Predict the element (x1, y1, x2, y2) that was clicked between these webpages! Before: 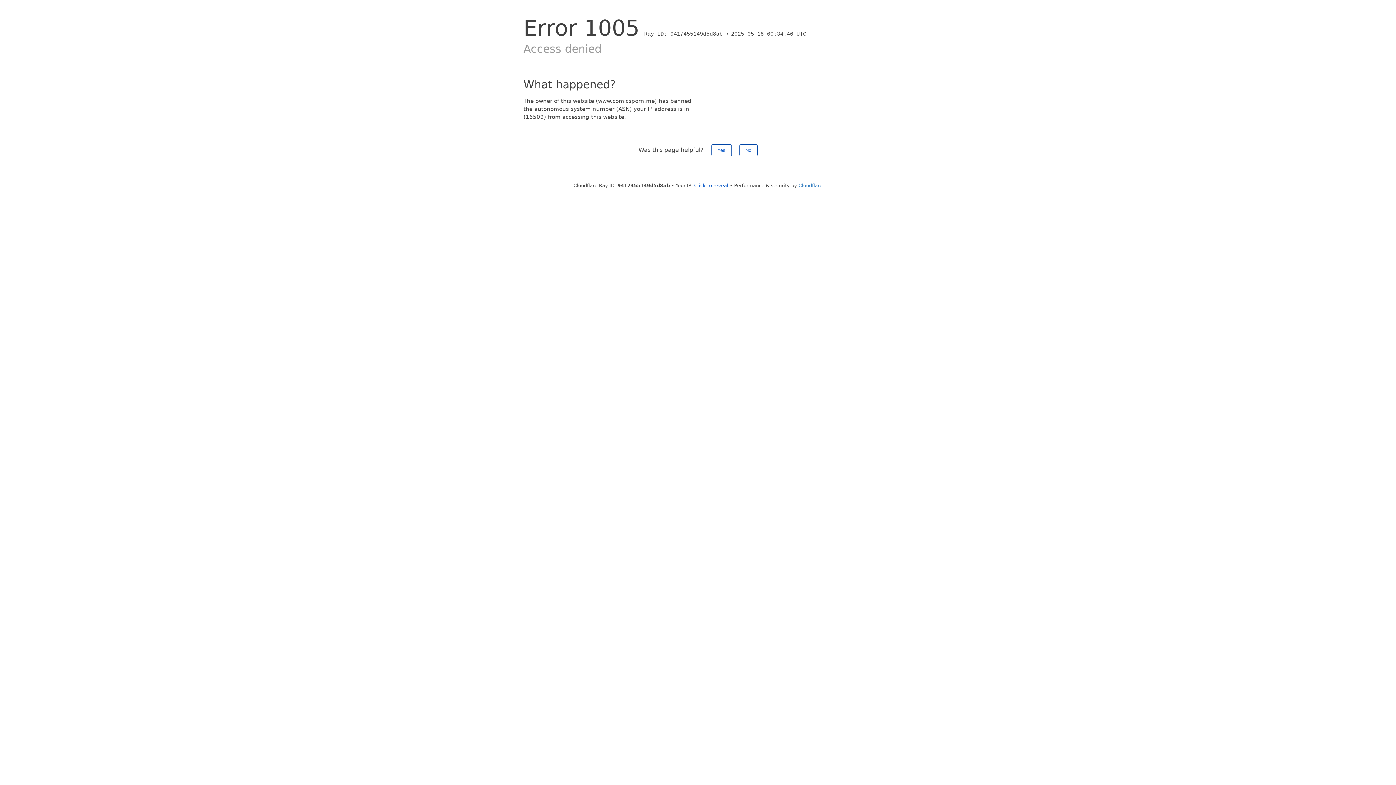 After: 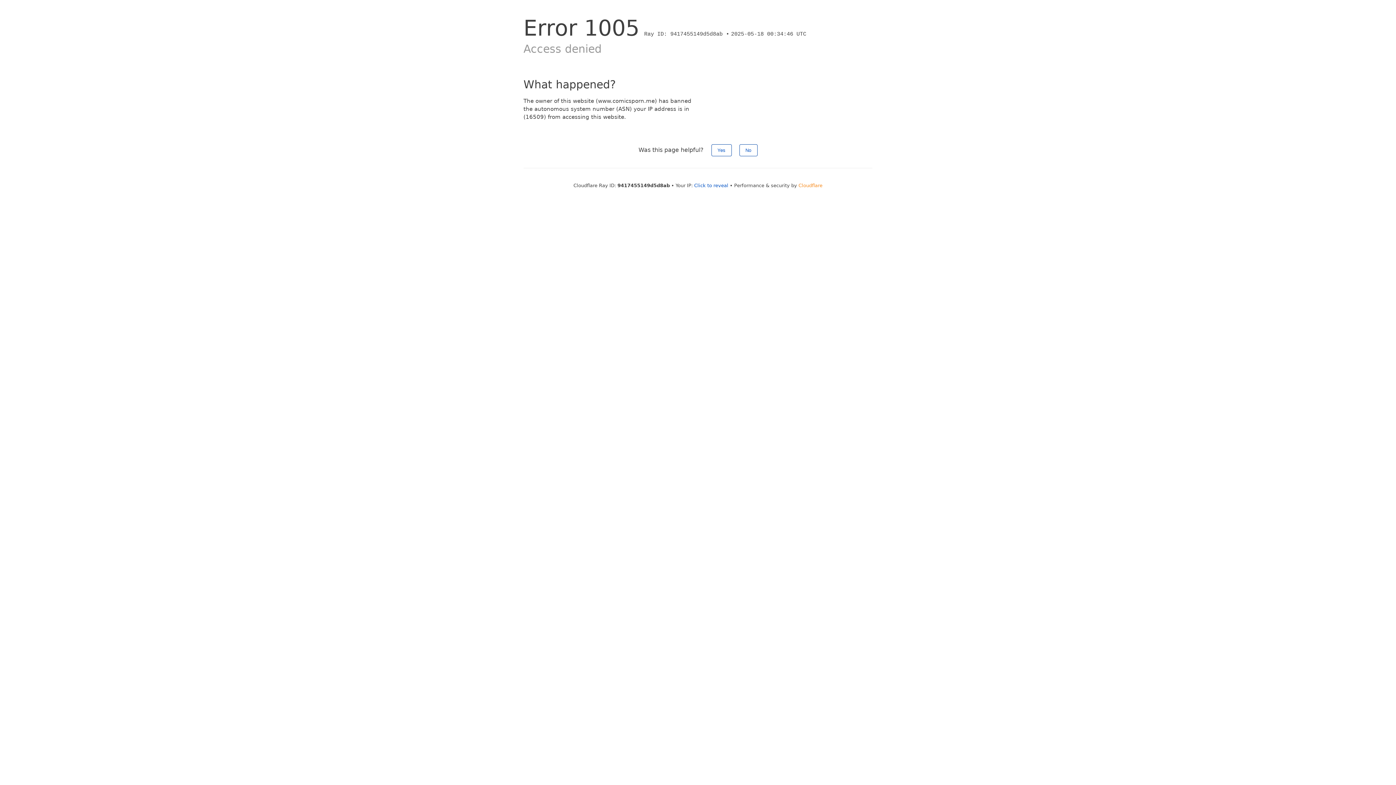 Action: label: Cloudflare bbox: (798, 182, 822, 188)